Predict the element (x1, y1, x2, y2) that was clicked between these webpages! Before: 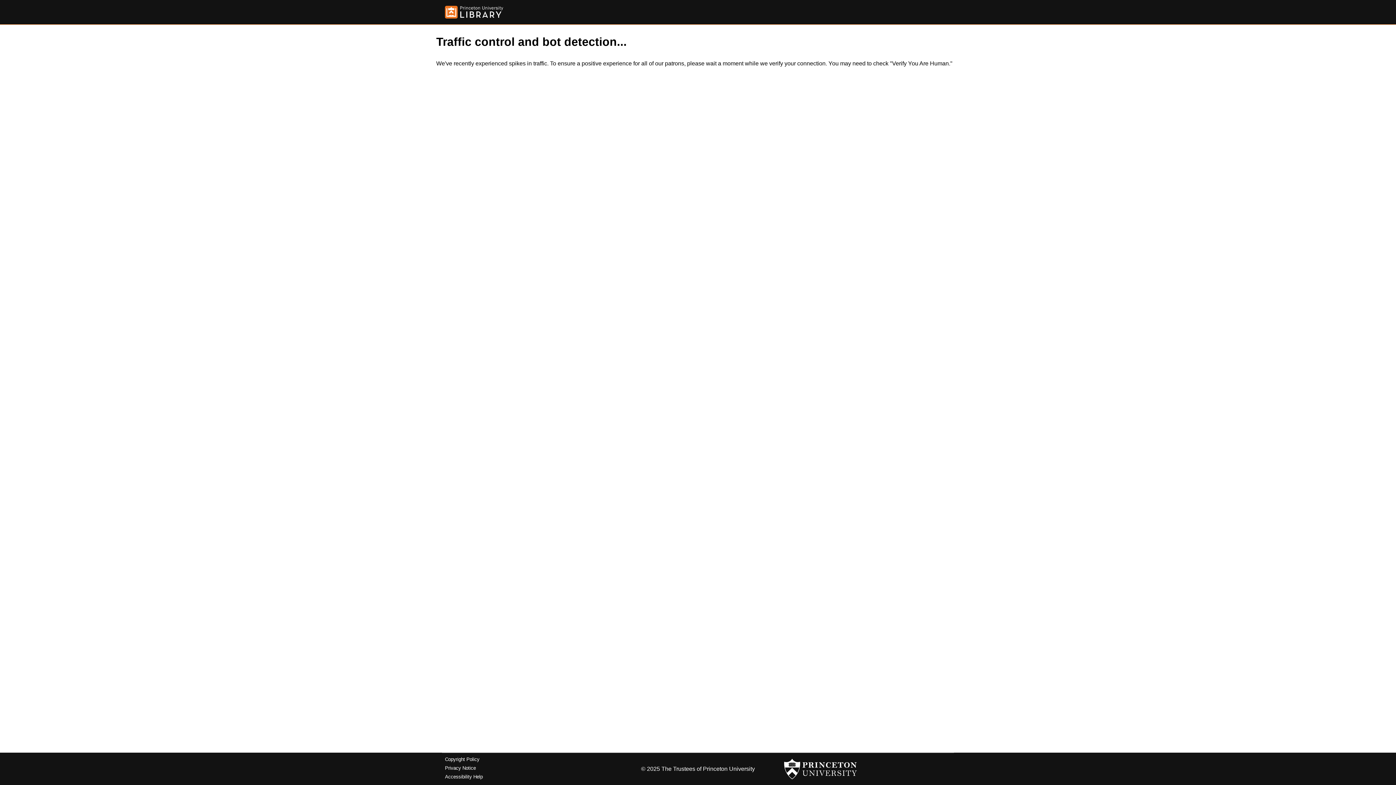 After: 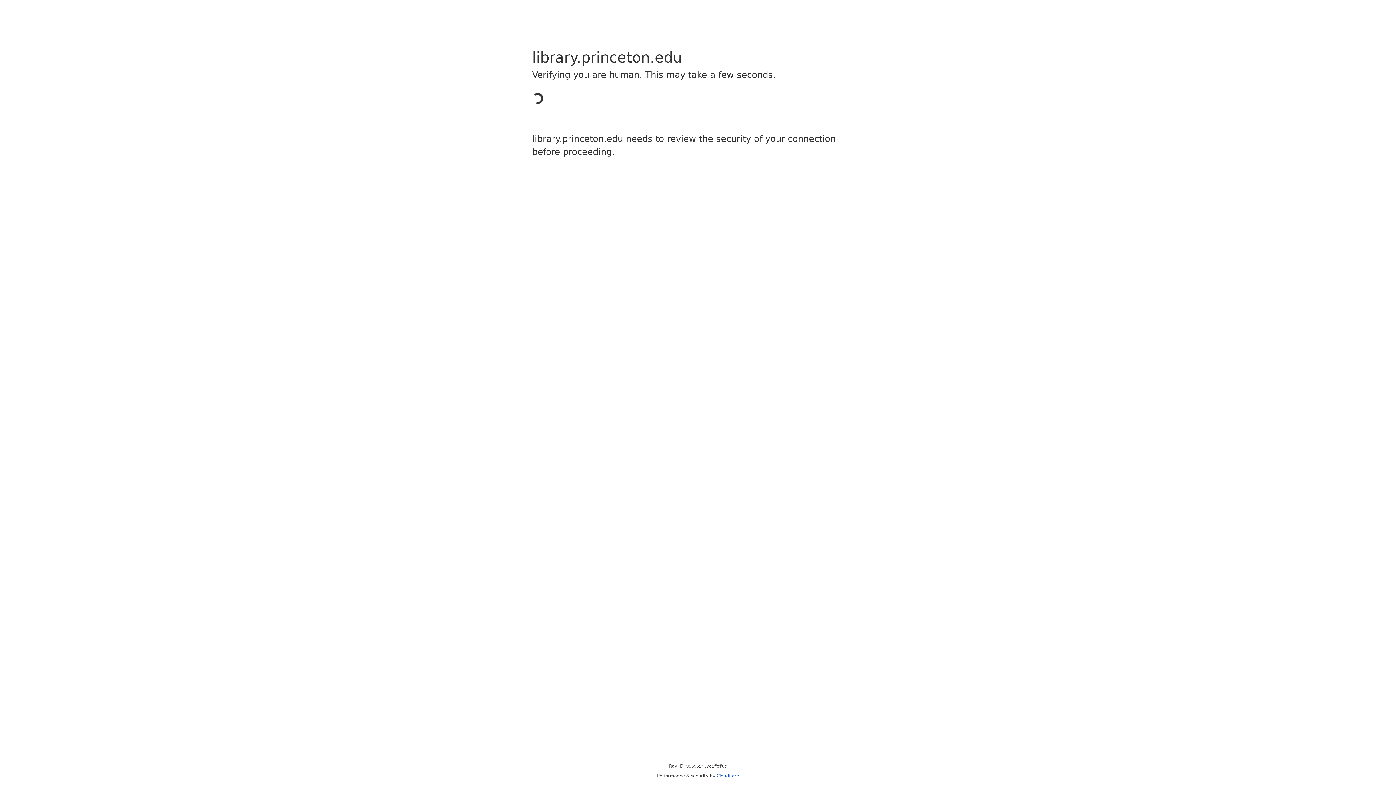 Action: bbox: (445, 5, 503, 18)